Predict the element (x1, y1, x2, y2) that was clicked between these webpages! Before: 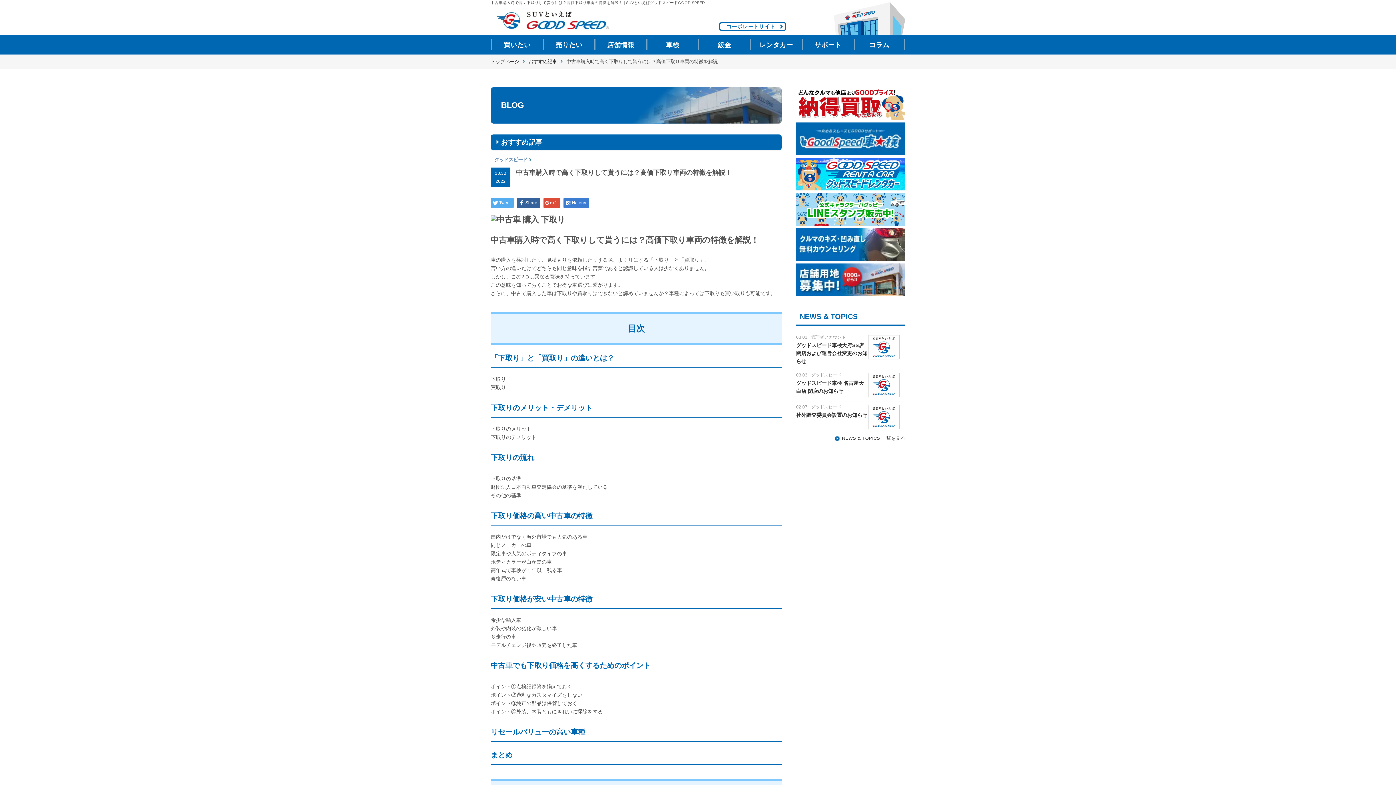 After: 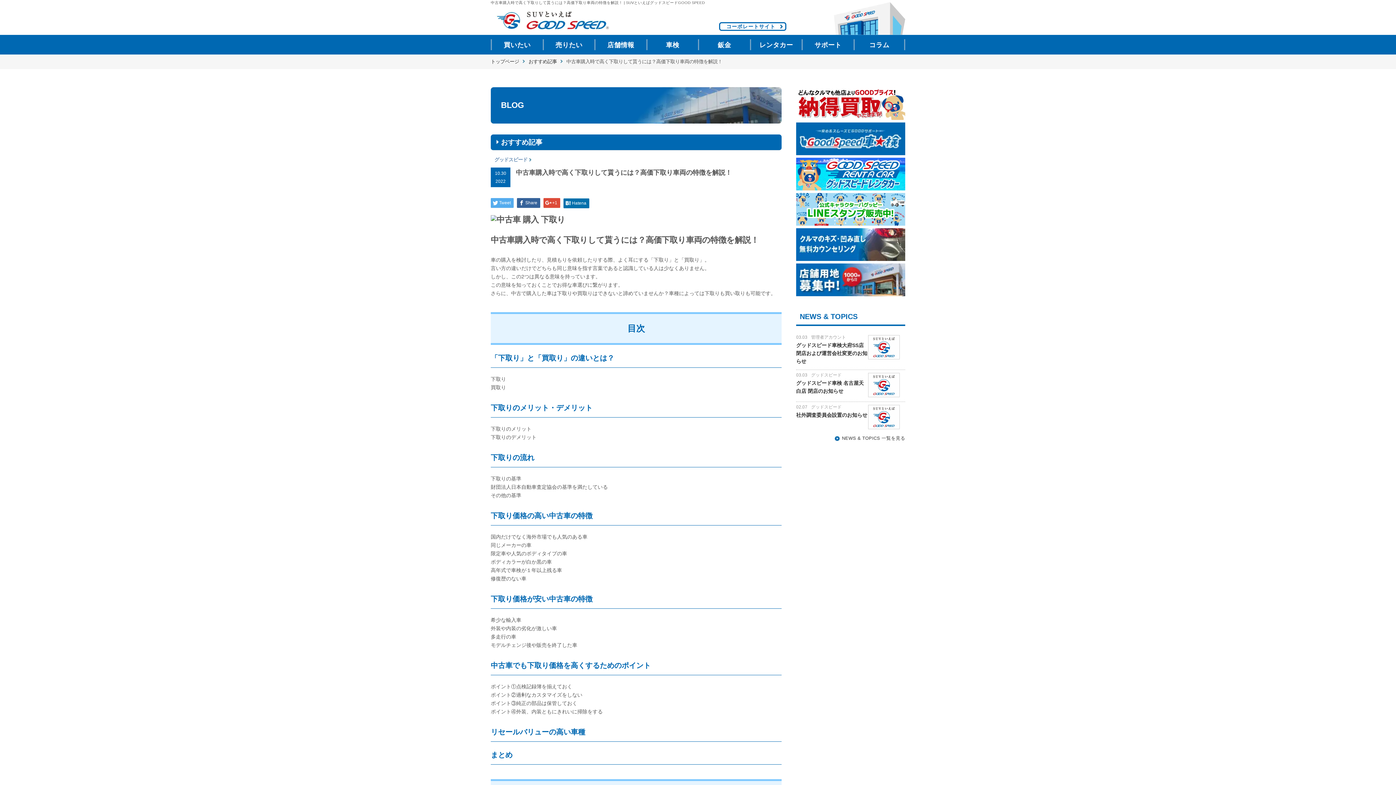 Action: label: Hatena bbox: (563, 198, 589, 208)